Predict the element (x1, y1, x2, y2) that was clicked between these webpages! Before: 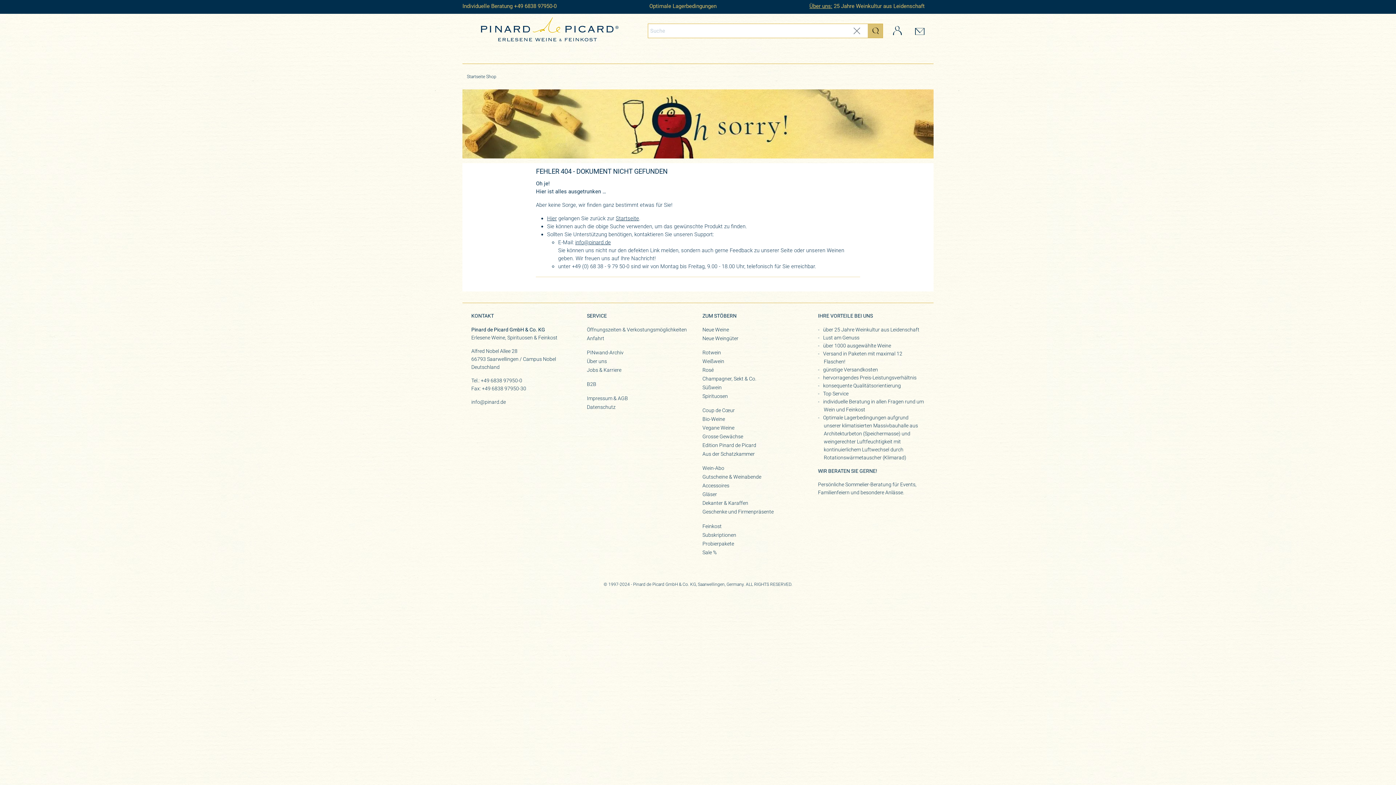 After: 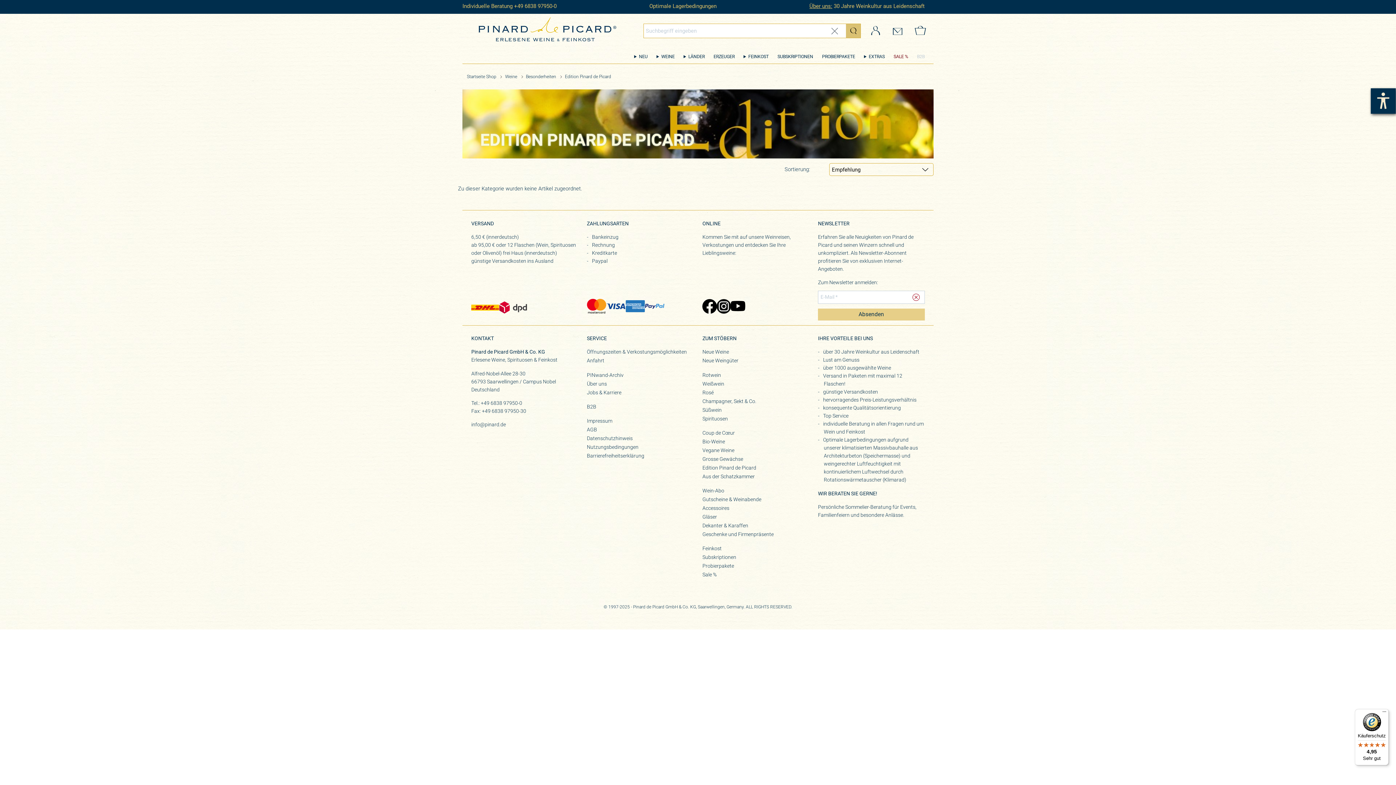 Action: label: Edition Pinard de Picard bbox: (702, 441, 809, 450)